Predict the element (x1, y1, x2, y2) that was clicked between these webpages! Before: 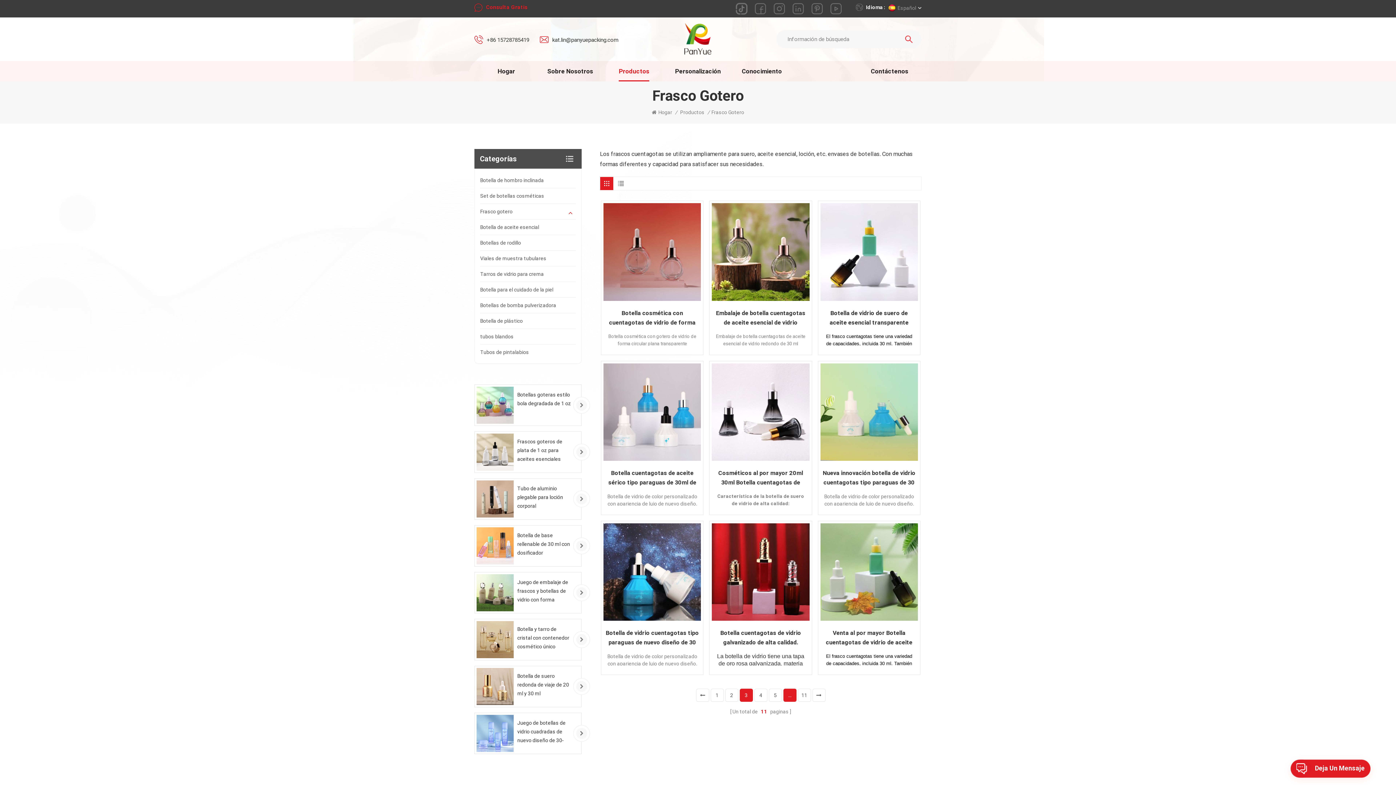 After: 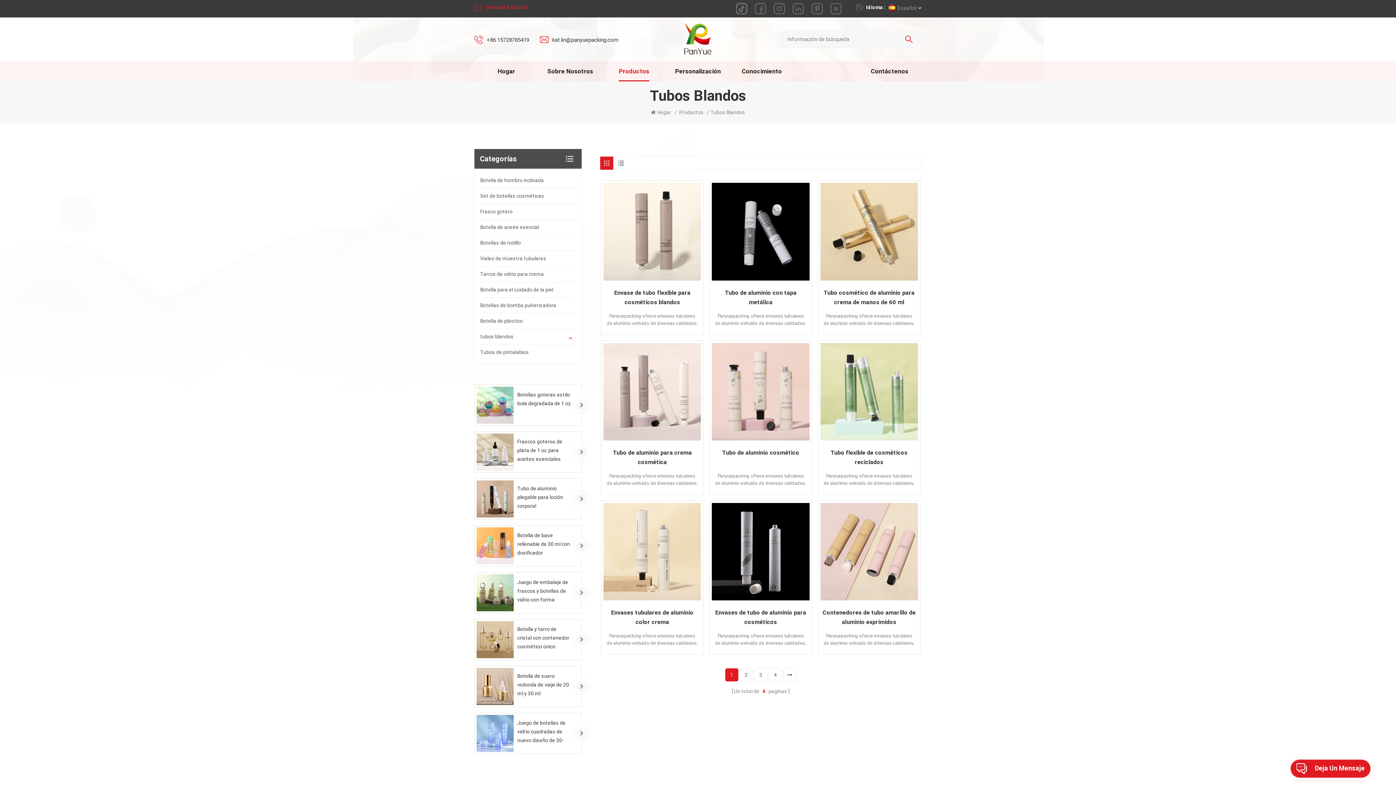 Action: label: tubos blandos bbox: (480, 329, 576, 344)